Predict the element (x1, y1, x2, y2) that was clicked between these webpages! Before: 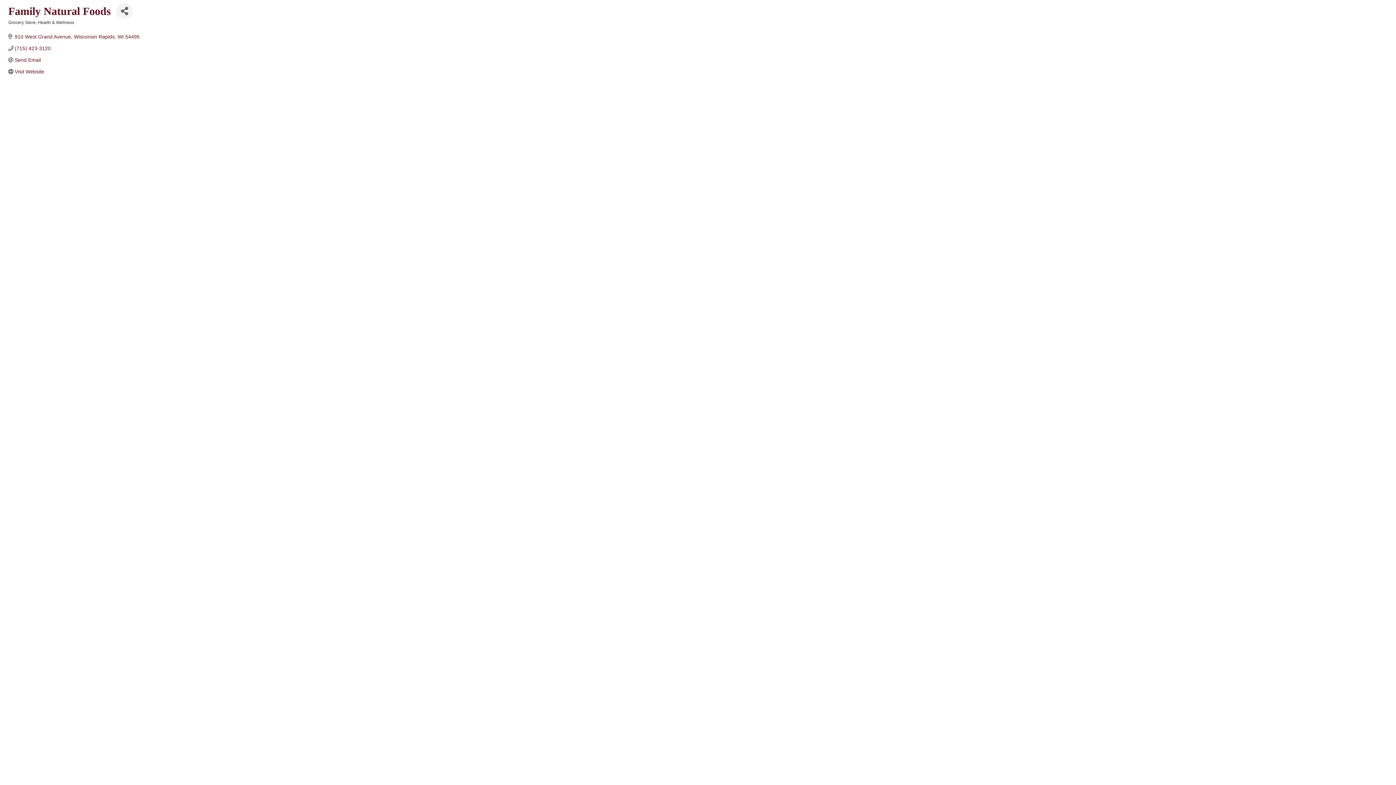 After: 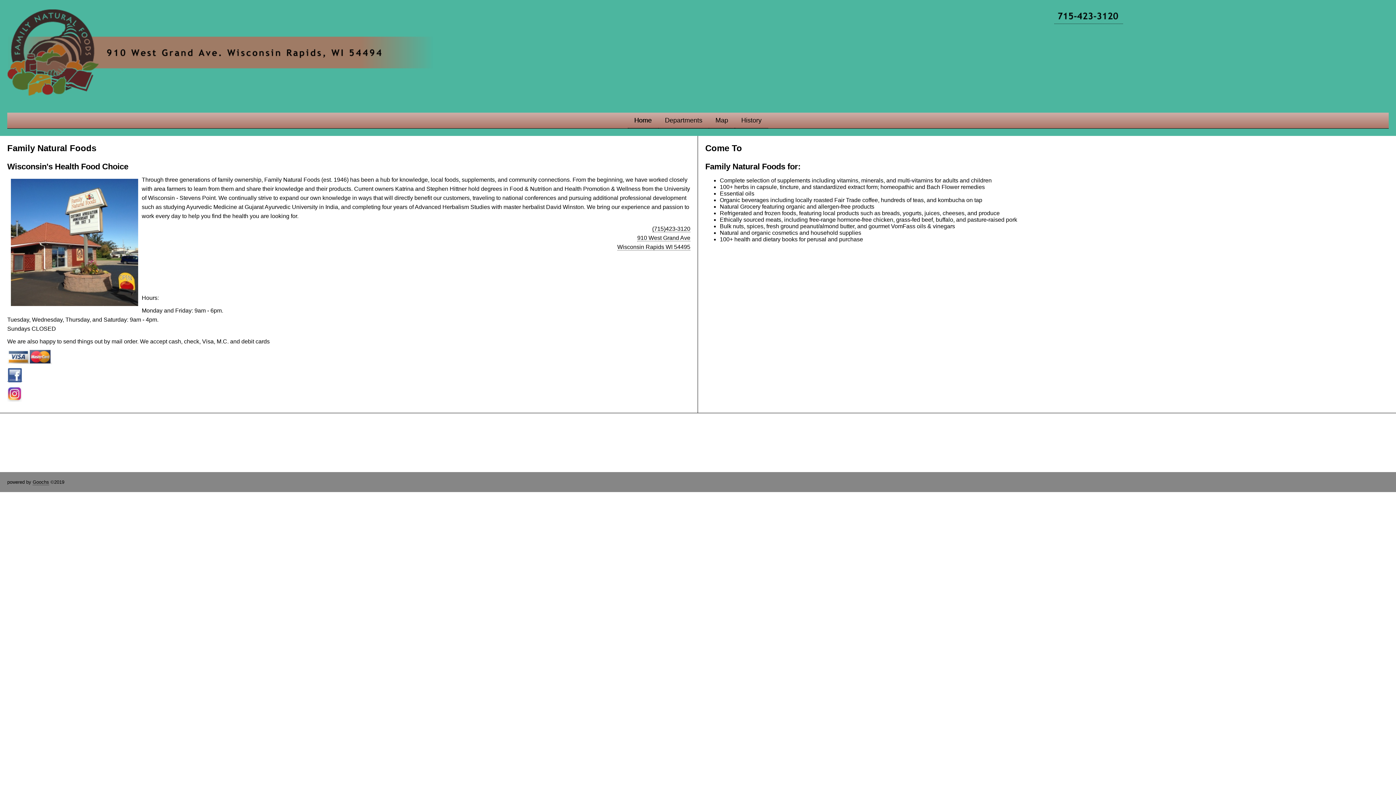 Action: label: Visit Website bbox: (14, 68, 44, 74)